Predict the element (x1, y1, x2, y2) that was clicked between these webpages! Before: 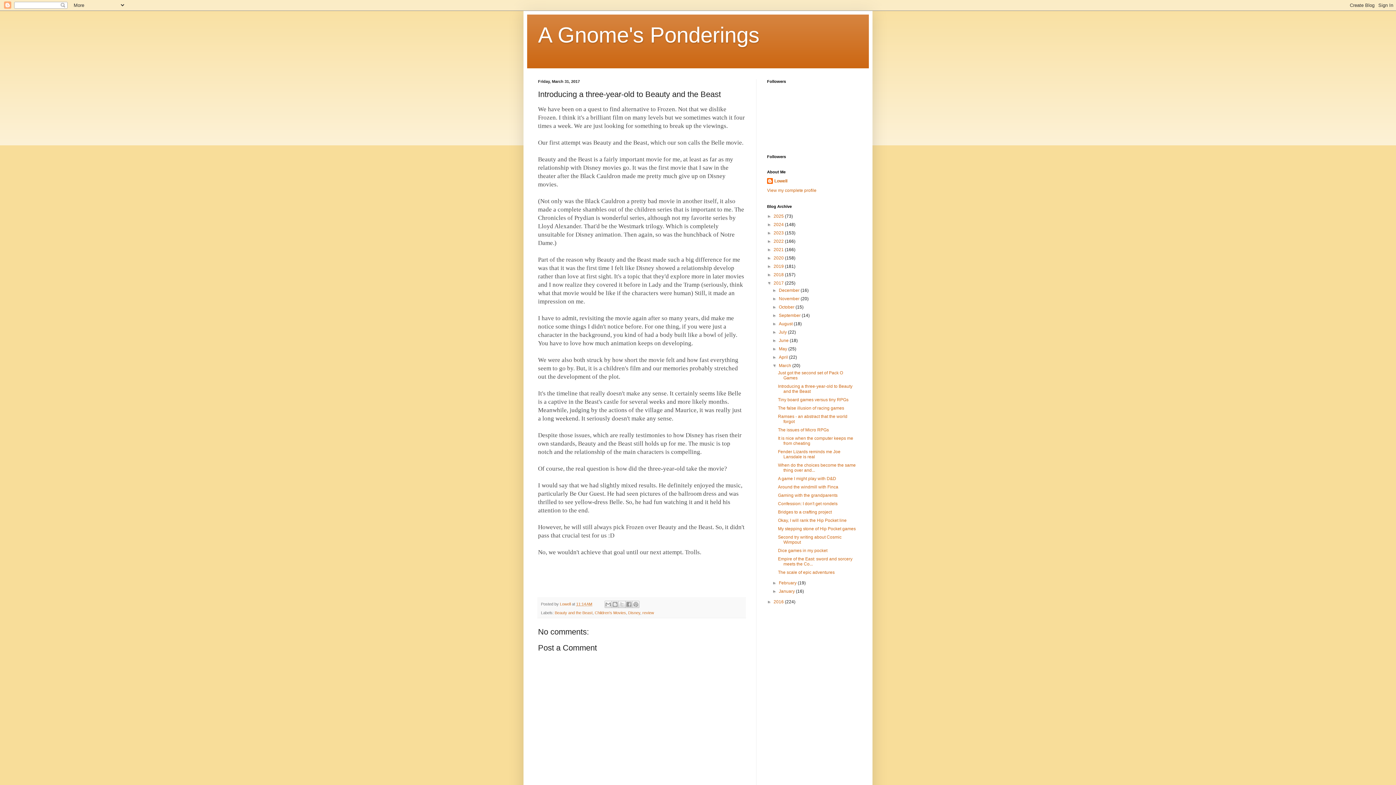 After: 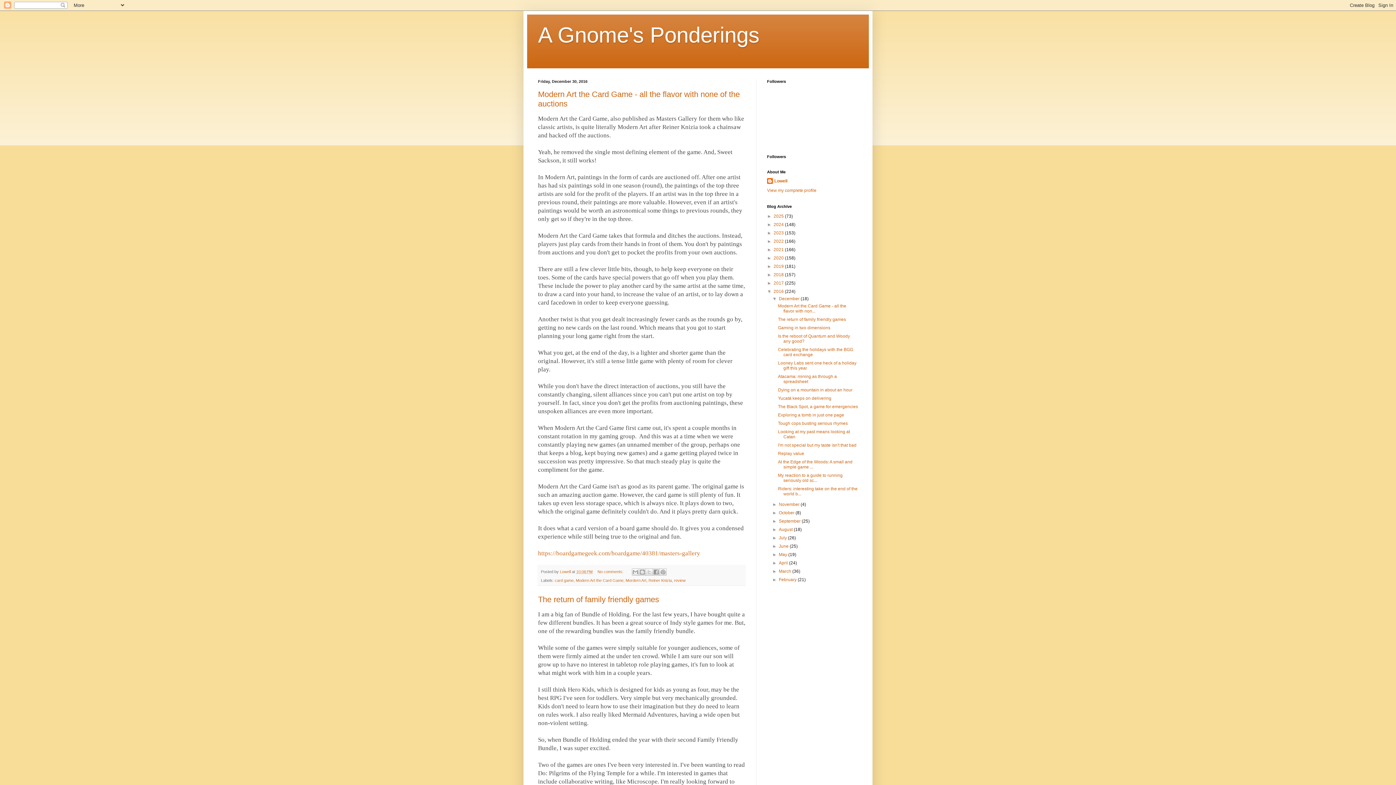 Action: bbox: (773, 599, 785, 604) label: 2016 